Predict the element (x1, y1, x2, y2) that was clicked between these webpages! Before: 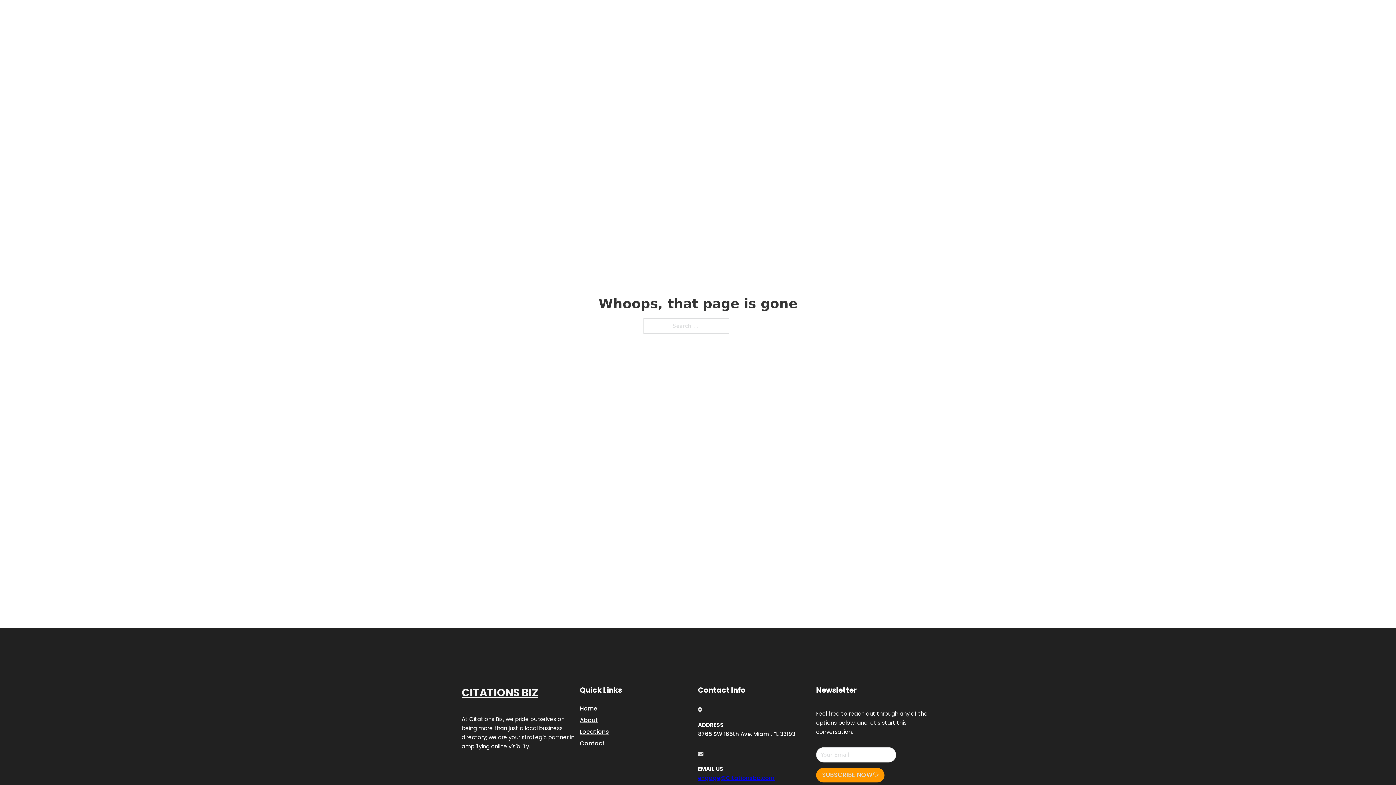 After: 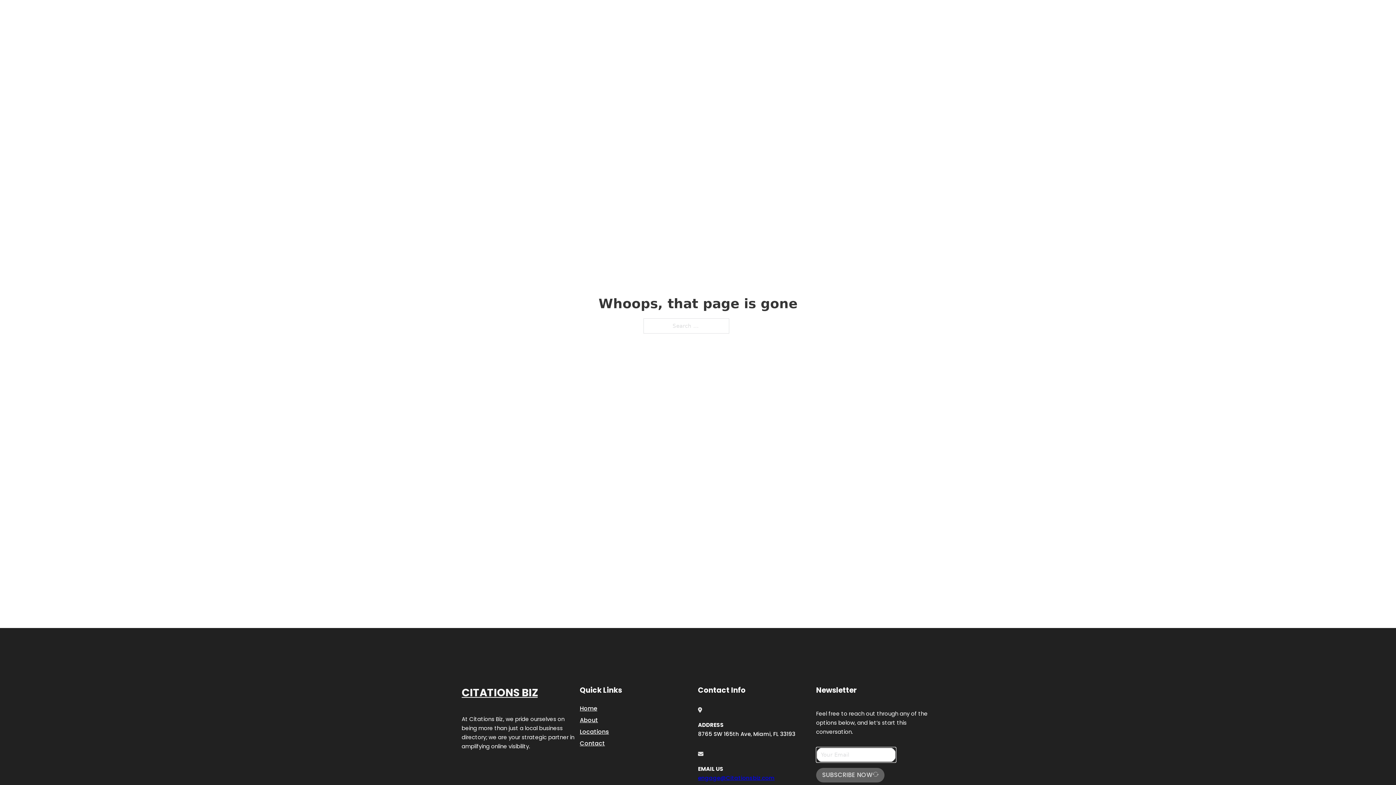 Action: bbox: (816, 768, 884, 782) label: SUBSCRIBE NOW